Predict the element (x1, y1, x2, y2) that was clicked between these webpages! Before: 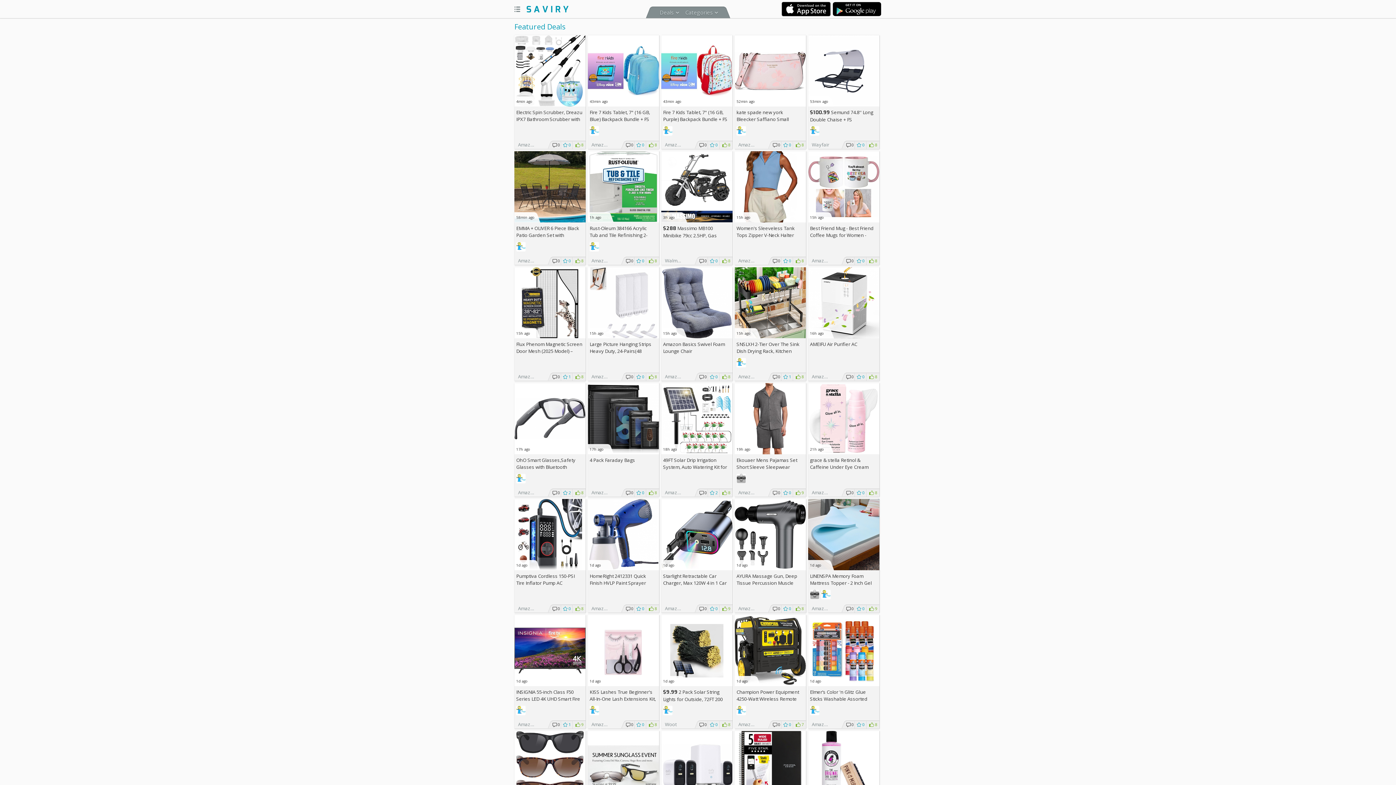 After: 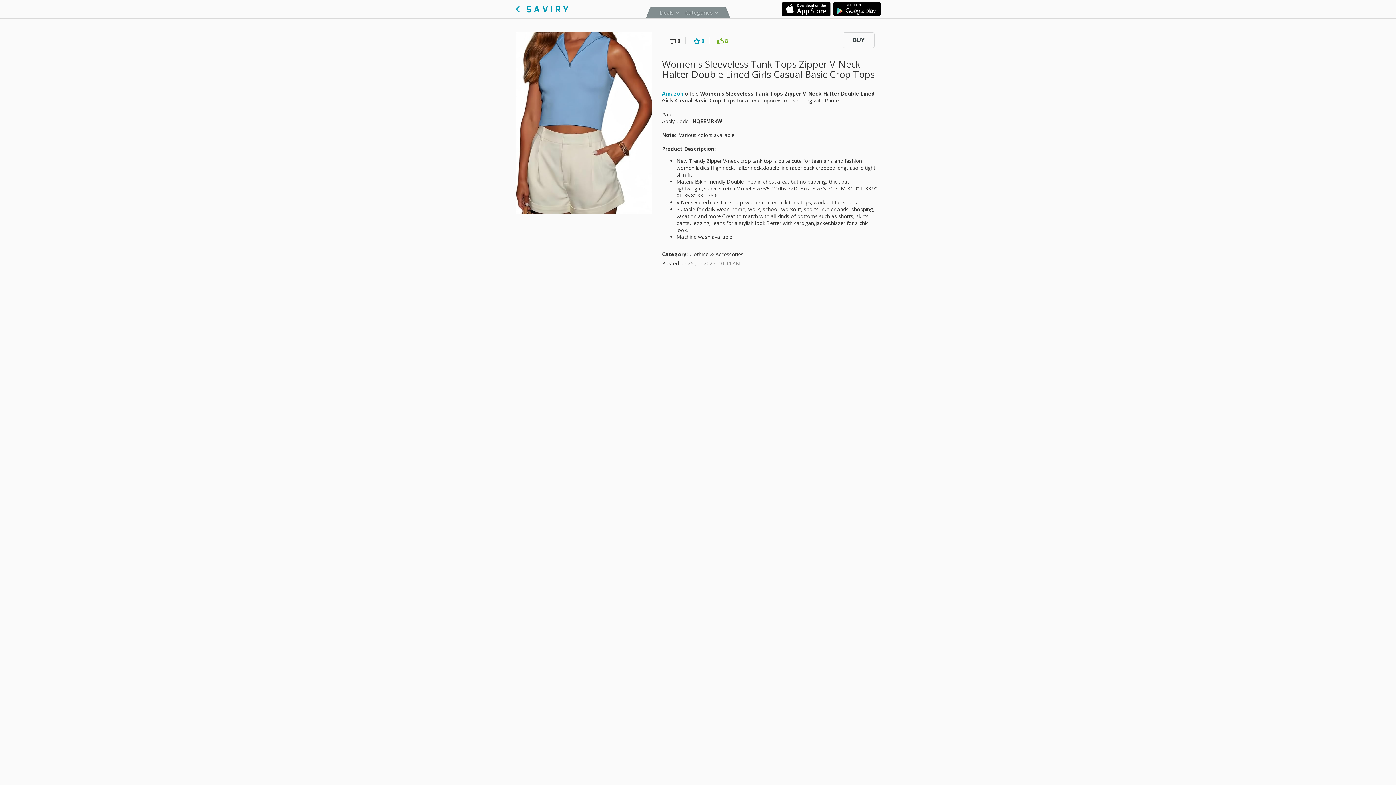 Action: label:  
15h ago bbox: (734, 151, 806, 222)